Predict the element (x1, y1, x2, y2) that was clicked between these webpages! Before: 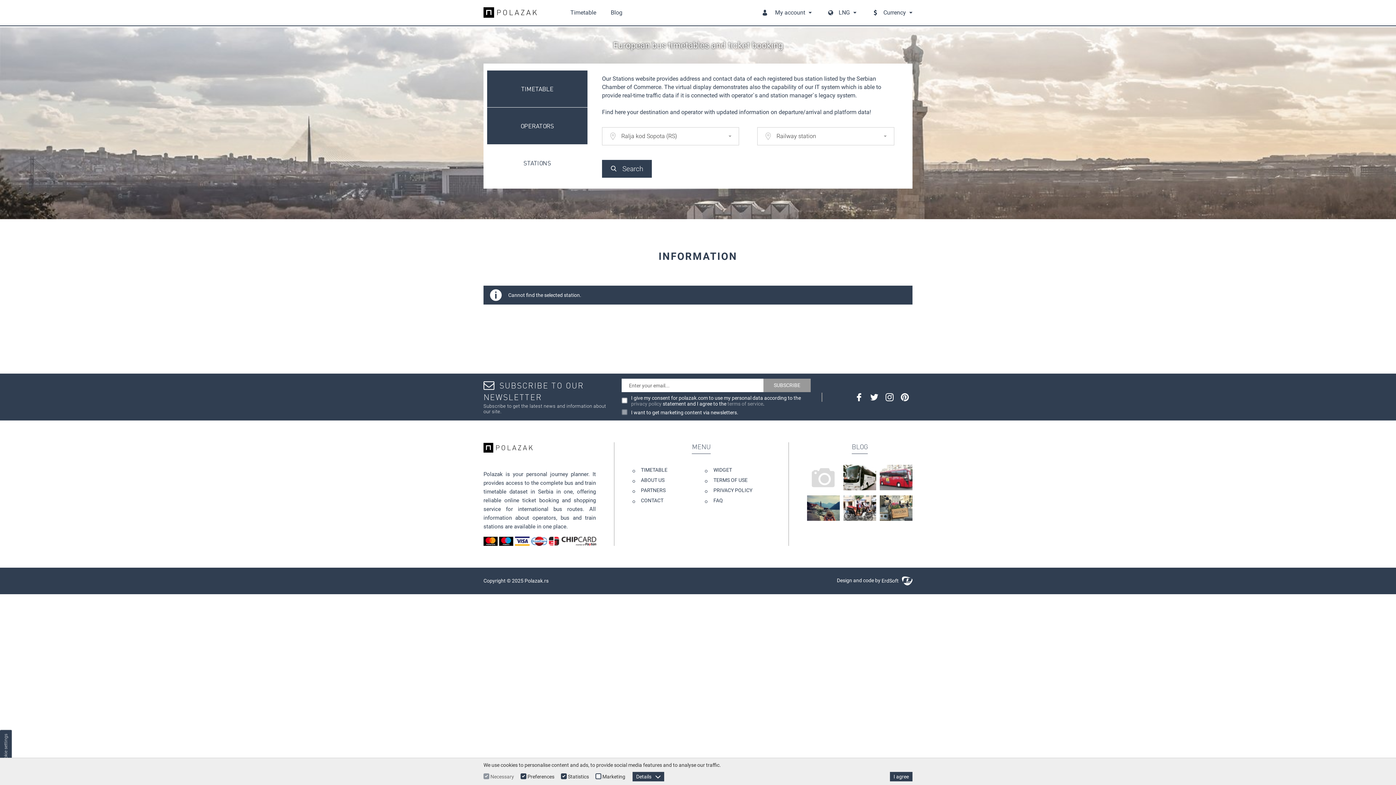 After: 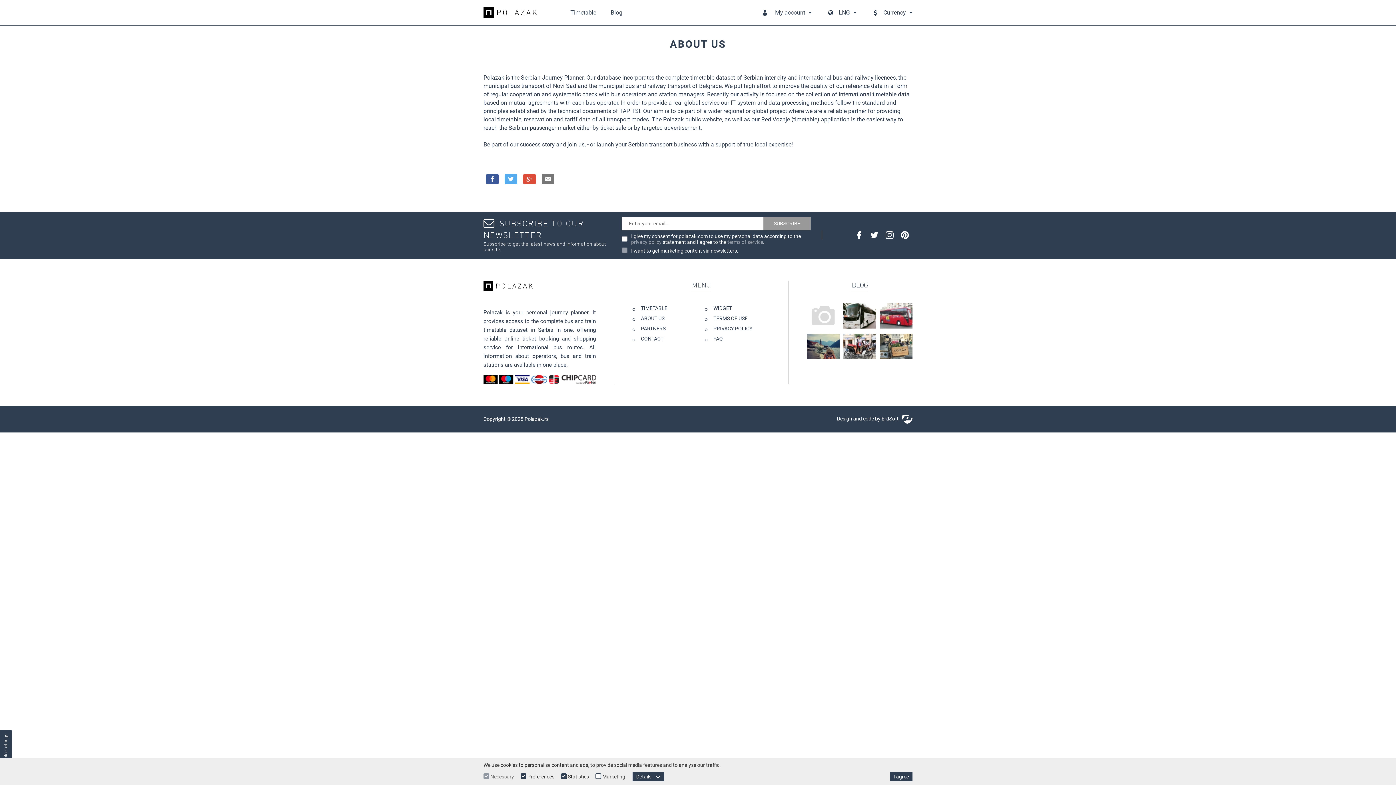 Action: label: ABOUT US bbox: (632, 475, 664, 485)